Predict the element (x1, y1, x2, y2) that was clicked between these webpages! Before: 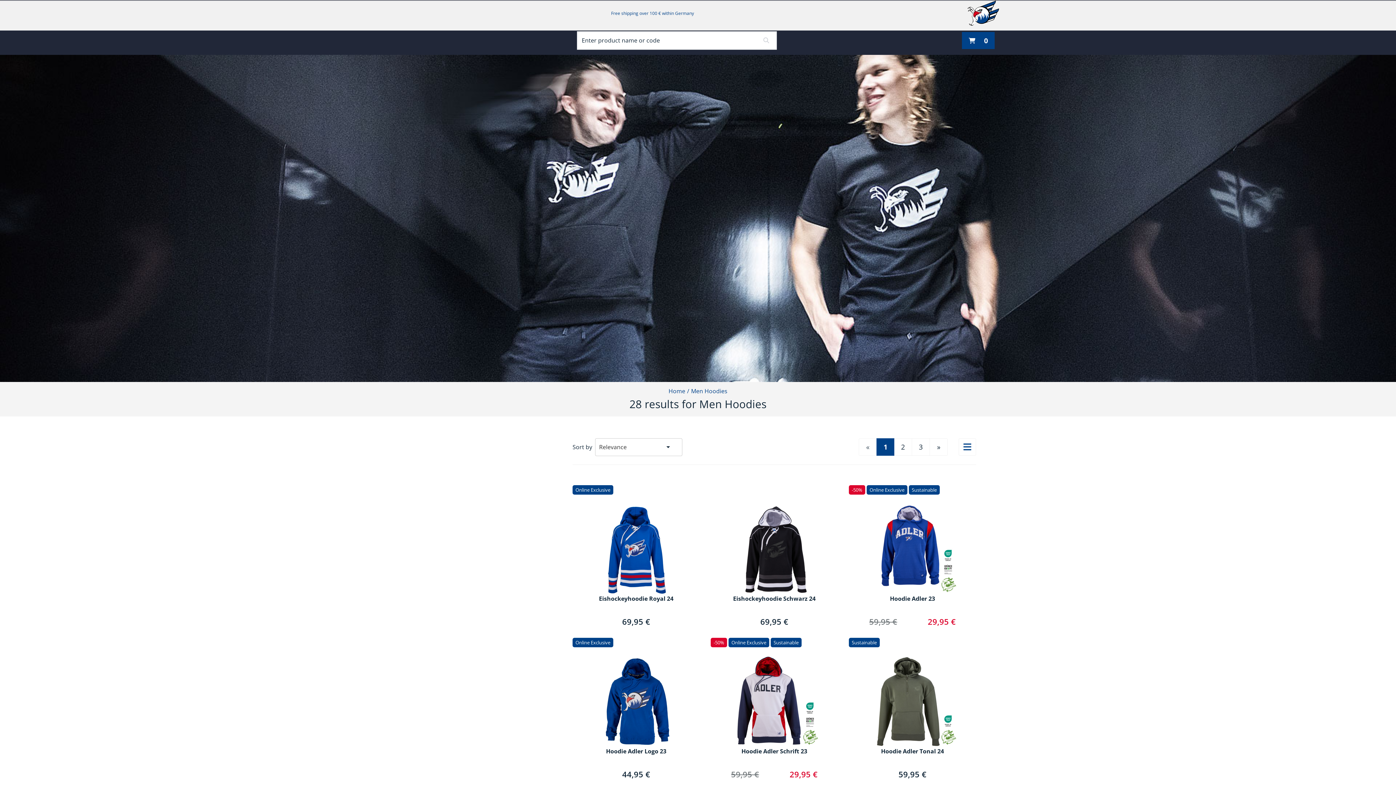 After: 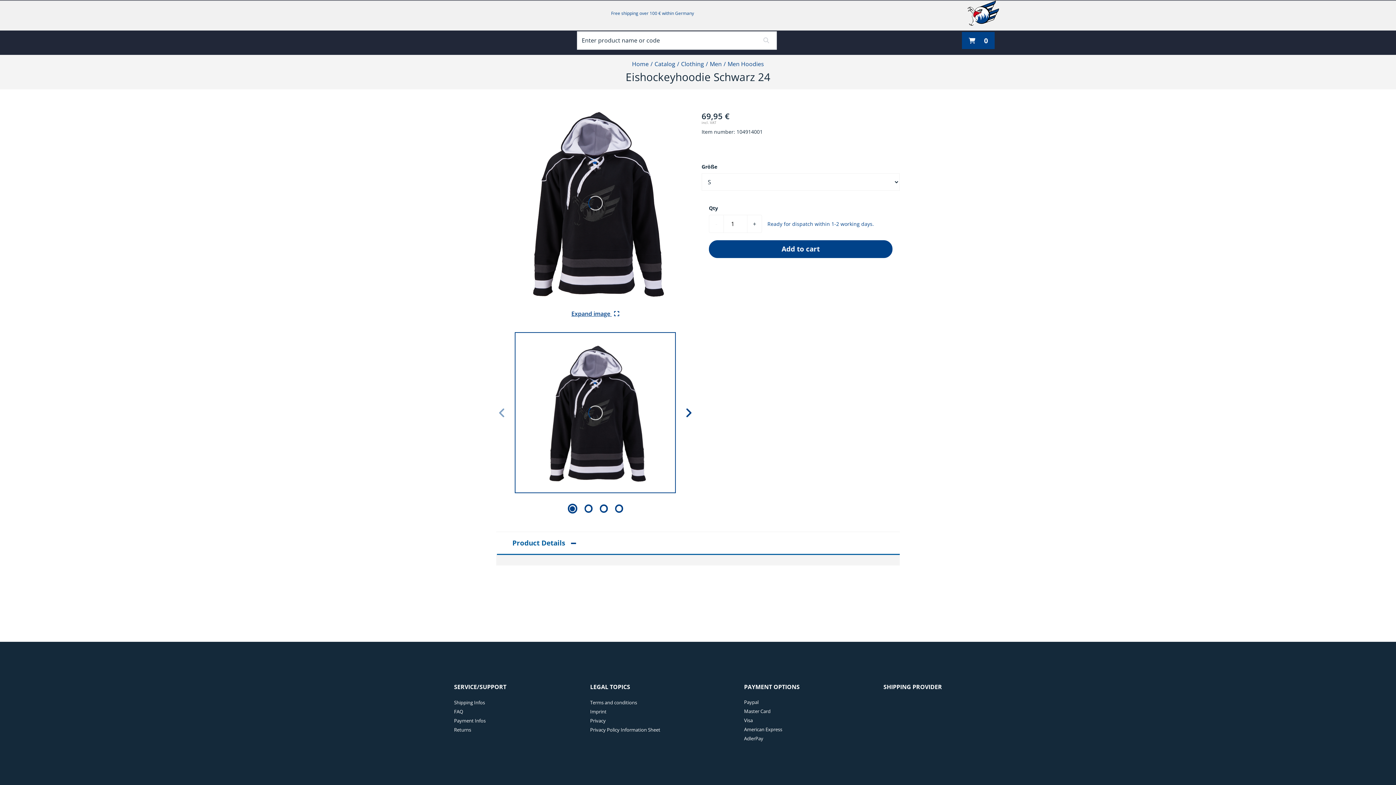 Action: bbox: (710, 479, 838, 595)